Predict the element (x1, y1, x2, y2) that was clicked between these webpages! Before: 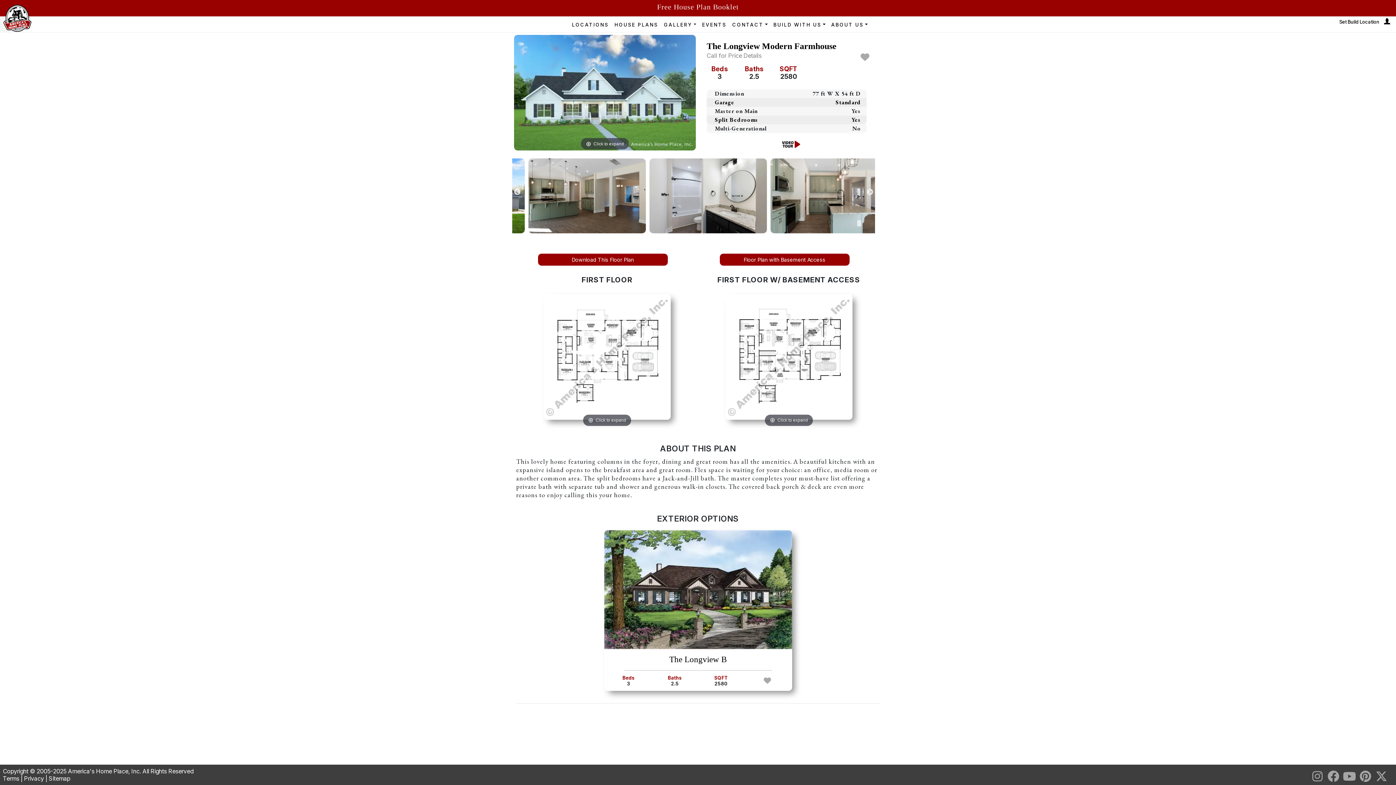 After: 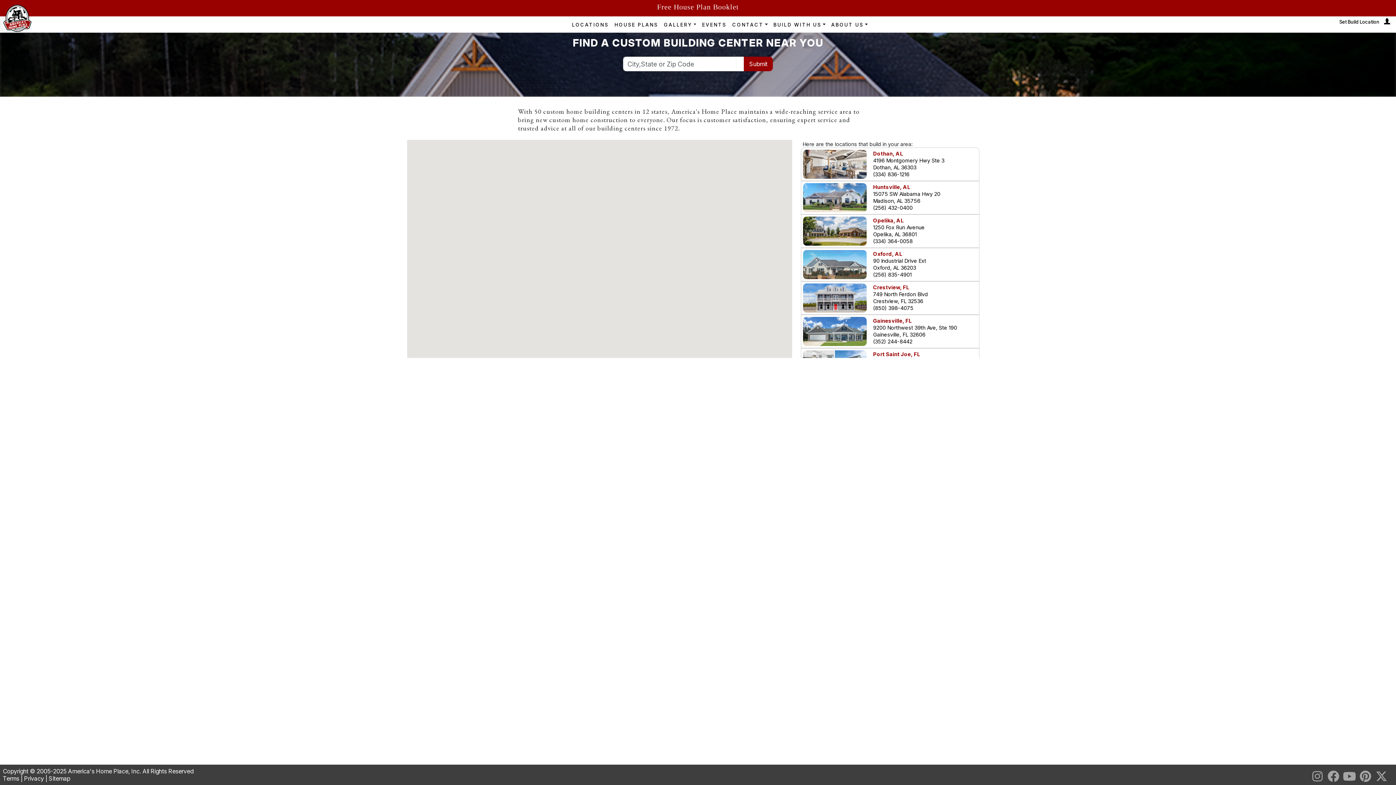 Action: label: Set Build Location bbox: (1339, 18, 1379, 24)